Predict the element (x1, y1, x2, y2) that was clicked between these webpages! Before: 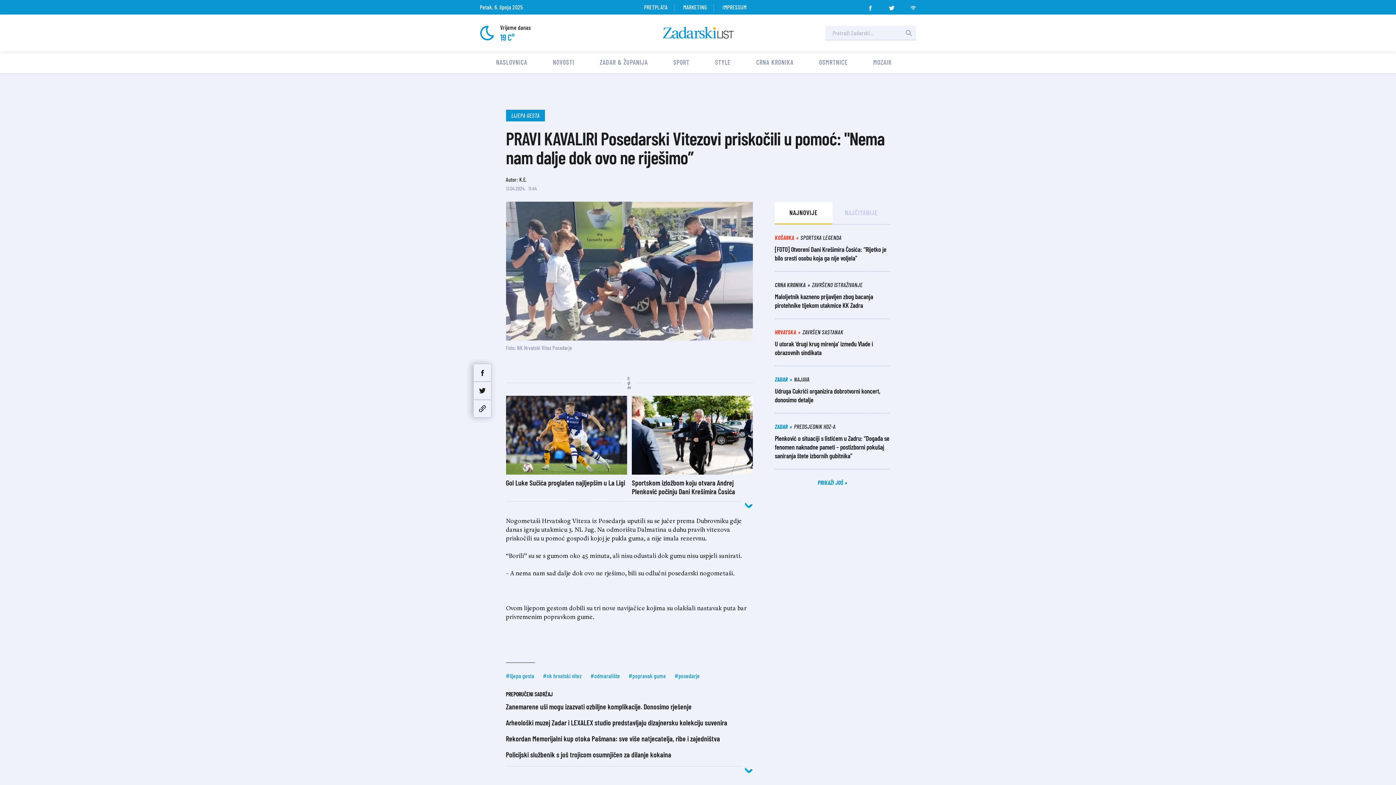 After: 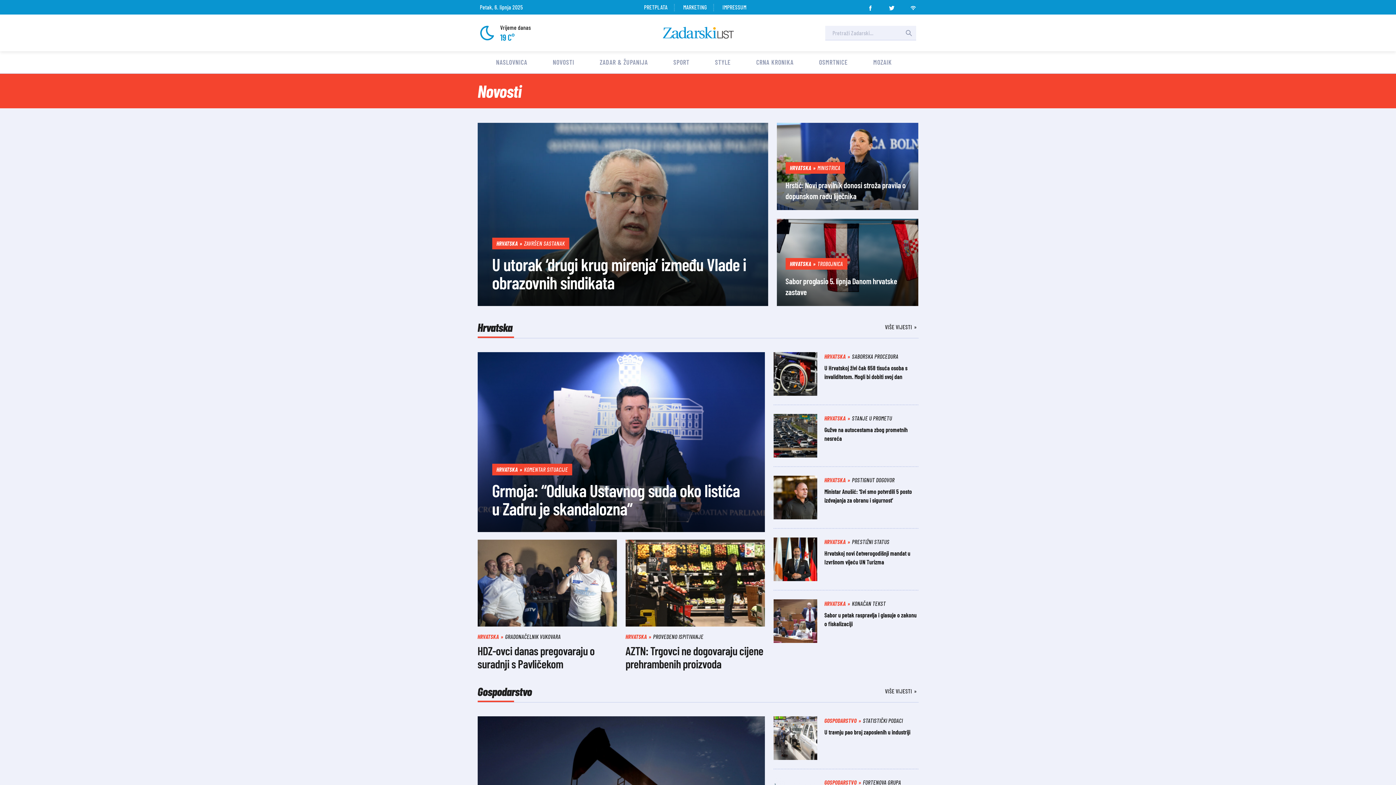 Action: label: NOVOSTI bbox: (552, 58, 574, 66)